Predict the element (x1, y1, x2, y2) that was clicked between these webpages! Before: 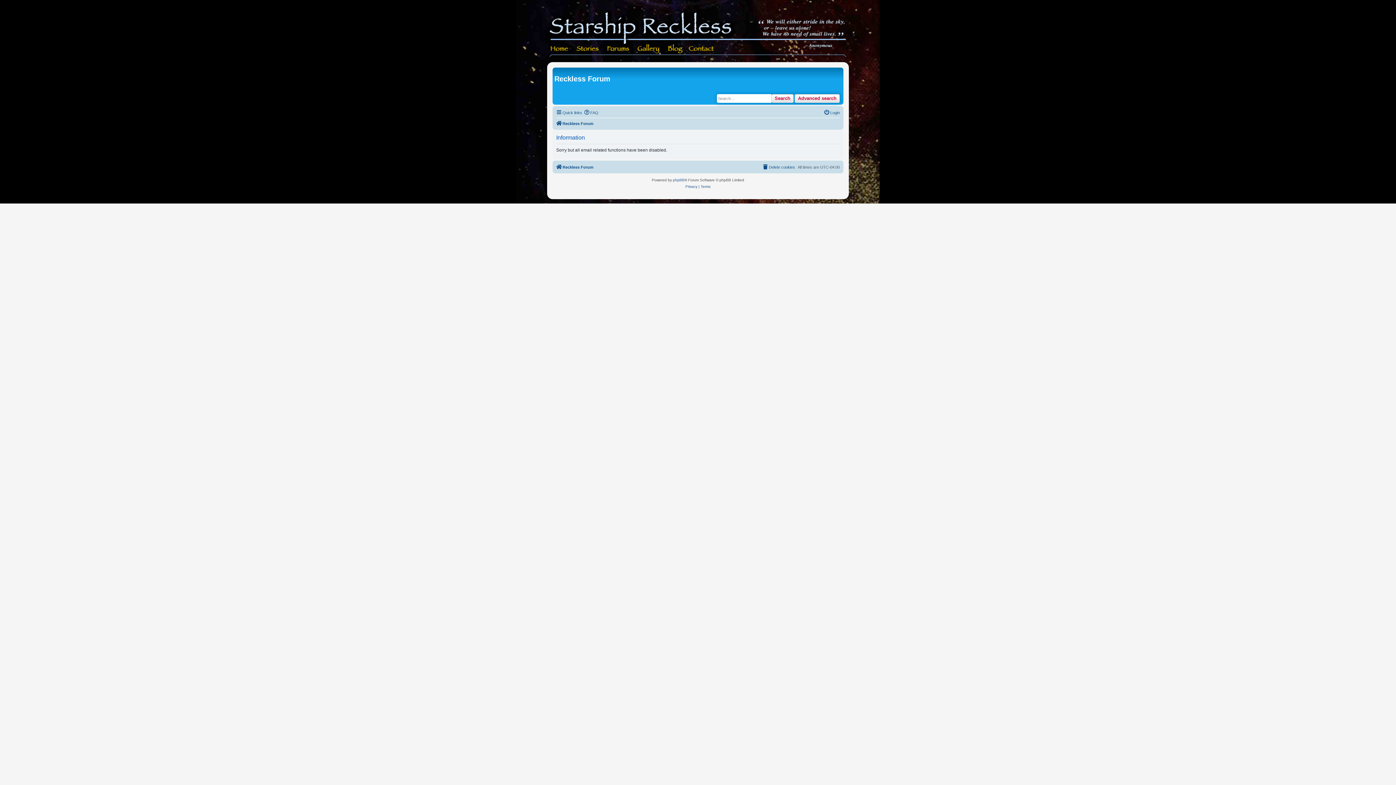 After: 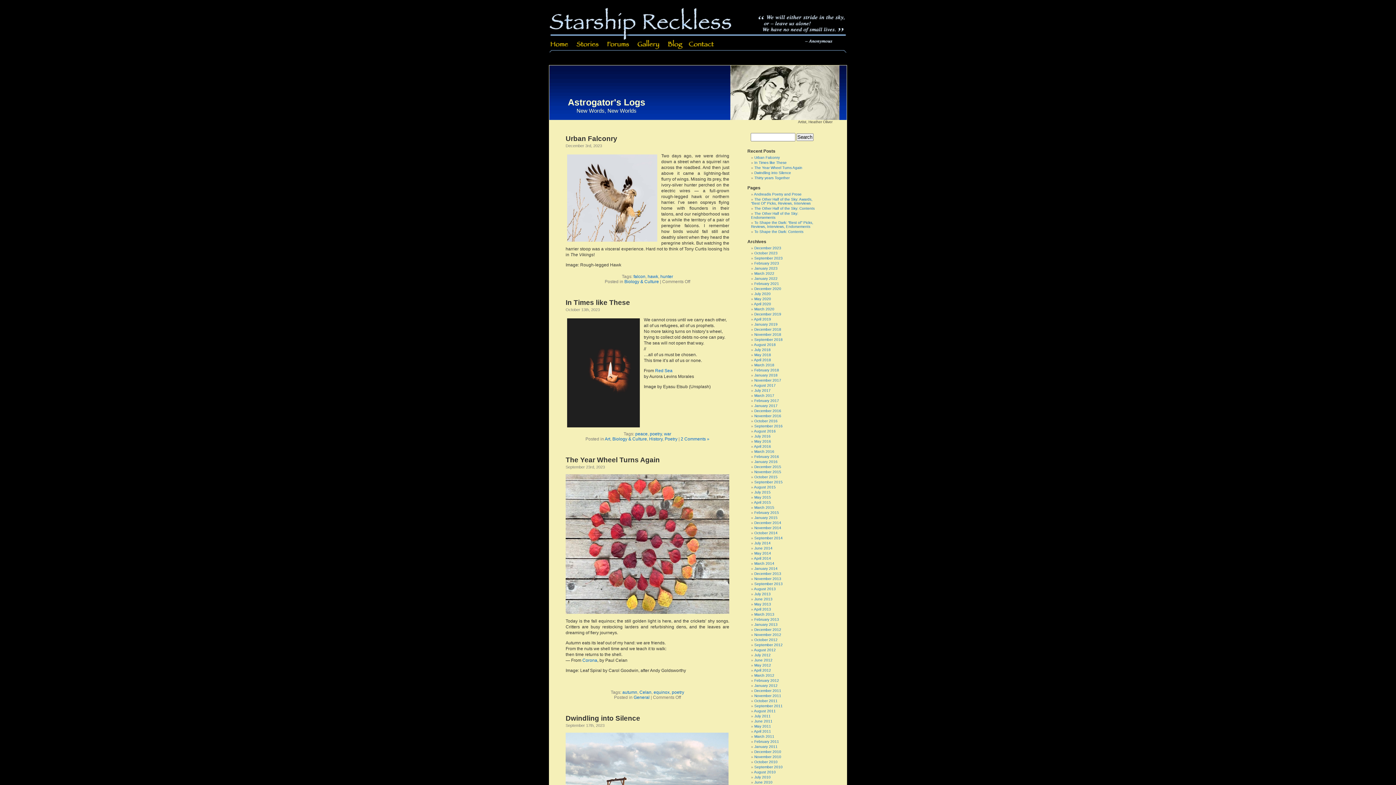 Action: bbox: (663, 44, 685, 62)